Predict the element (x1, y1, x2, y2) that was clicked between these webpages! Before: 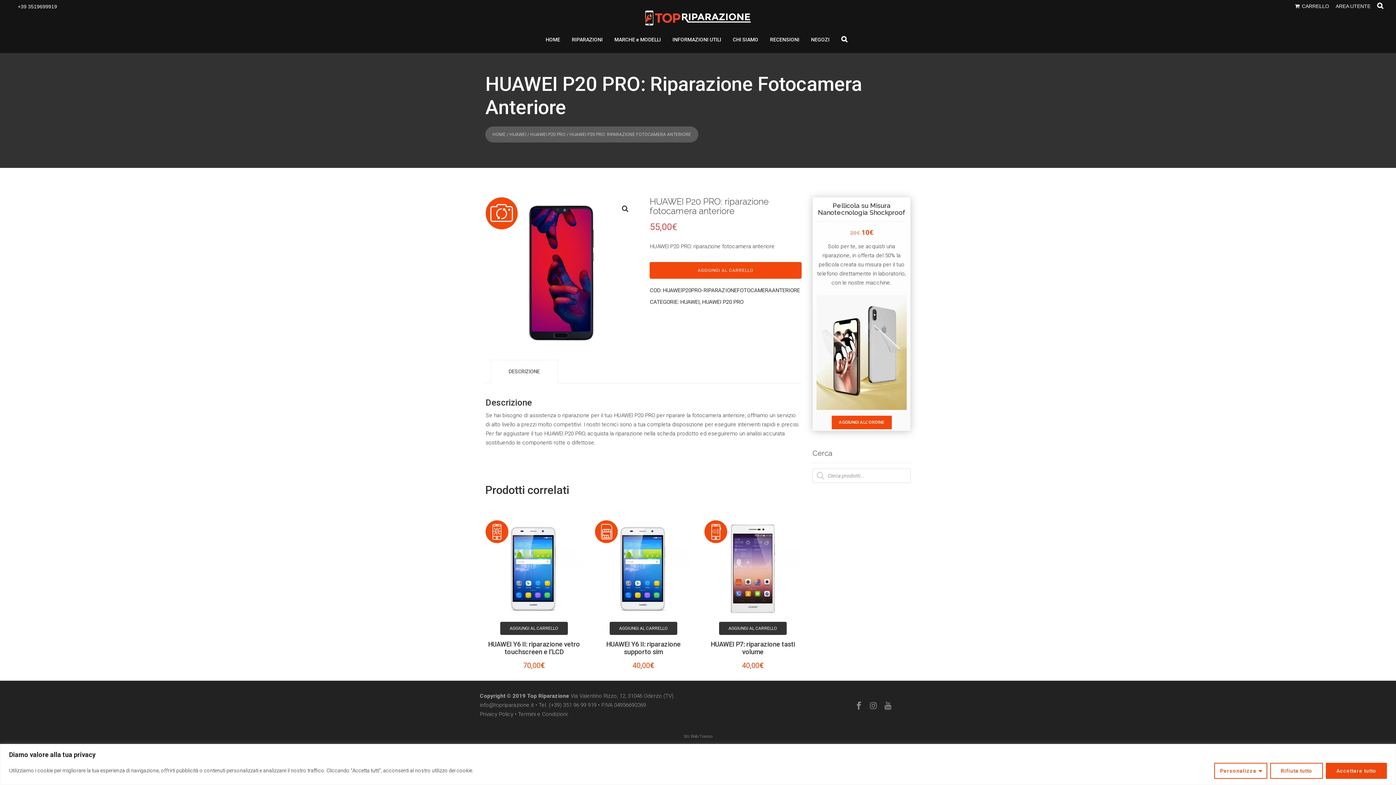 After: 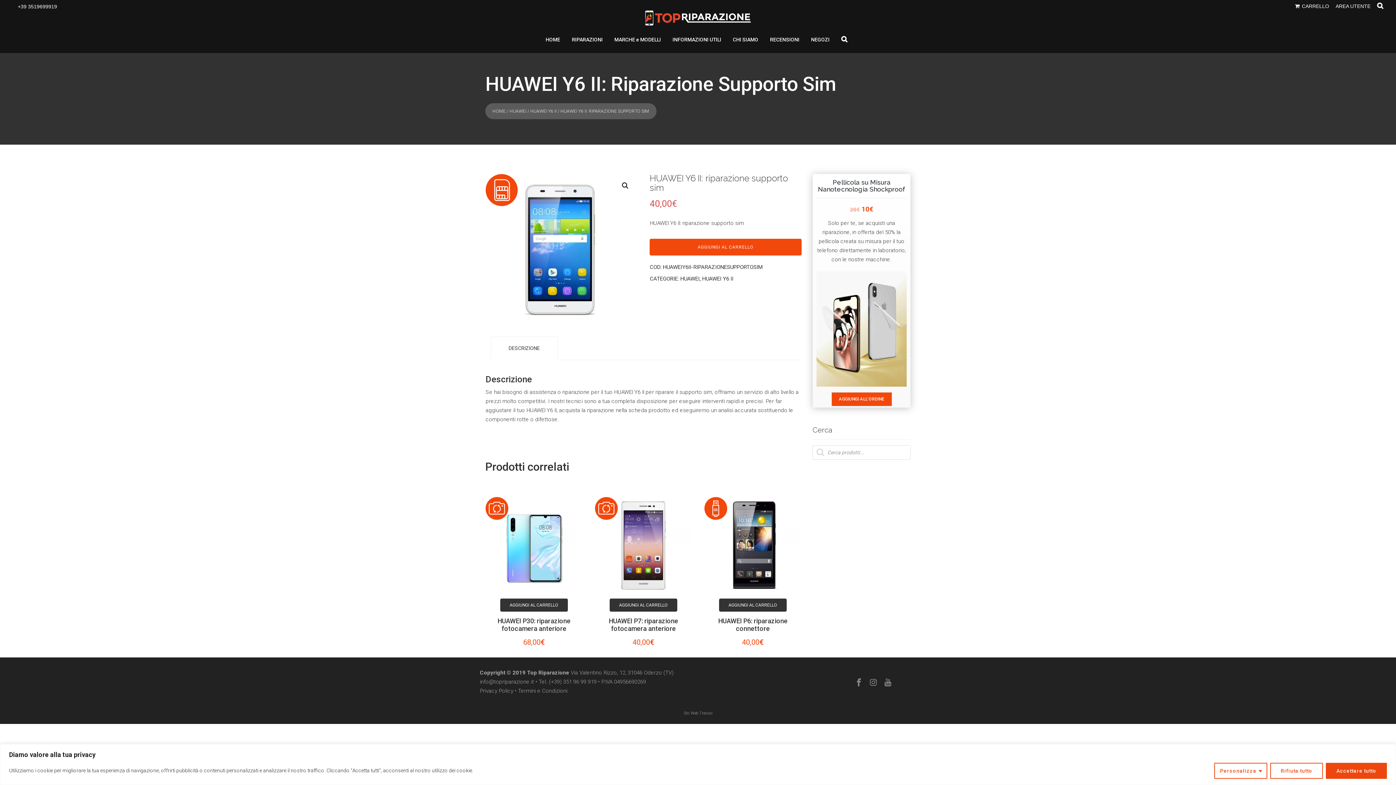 Action: bbox: (594, 520, 692, 617)